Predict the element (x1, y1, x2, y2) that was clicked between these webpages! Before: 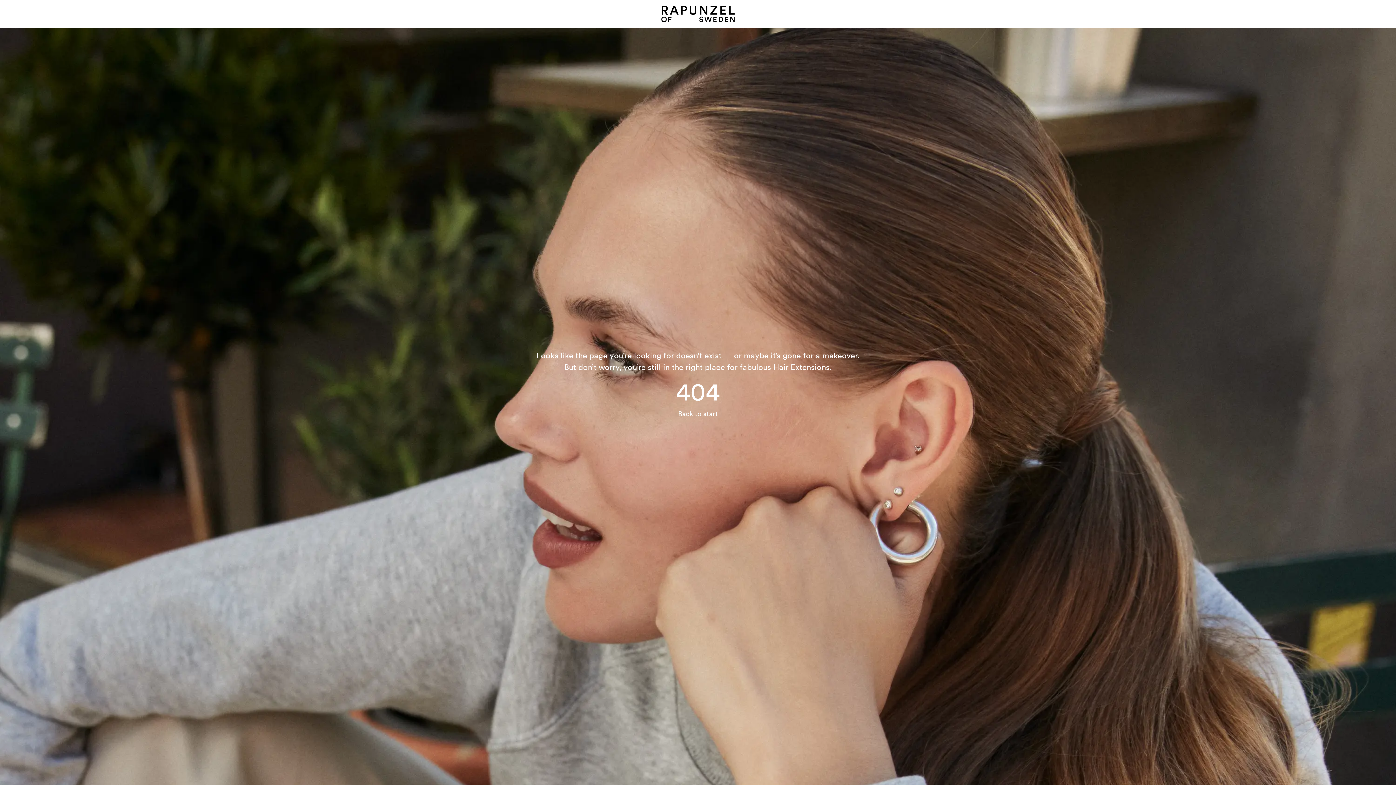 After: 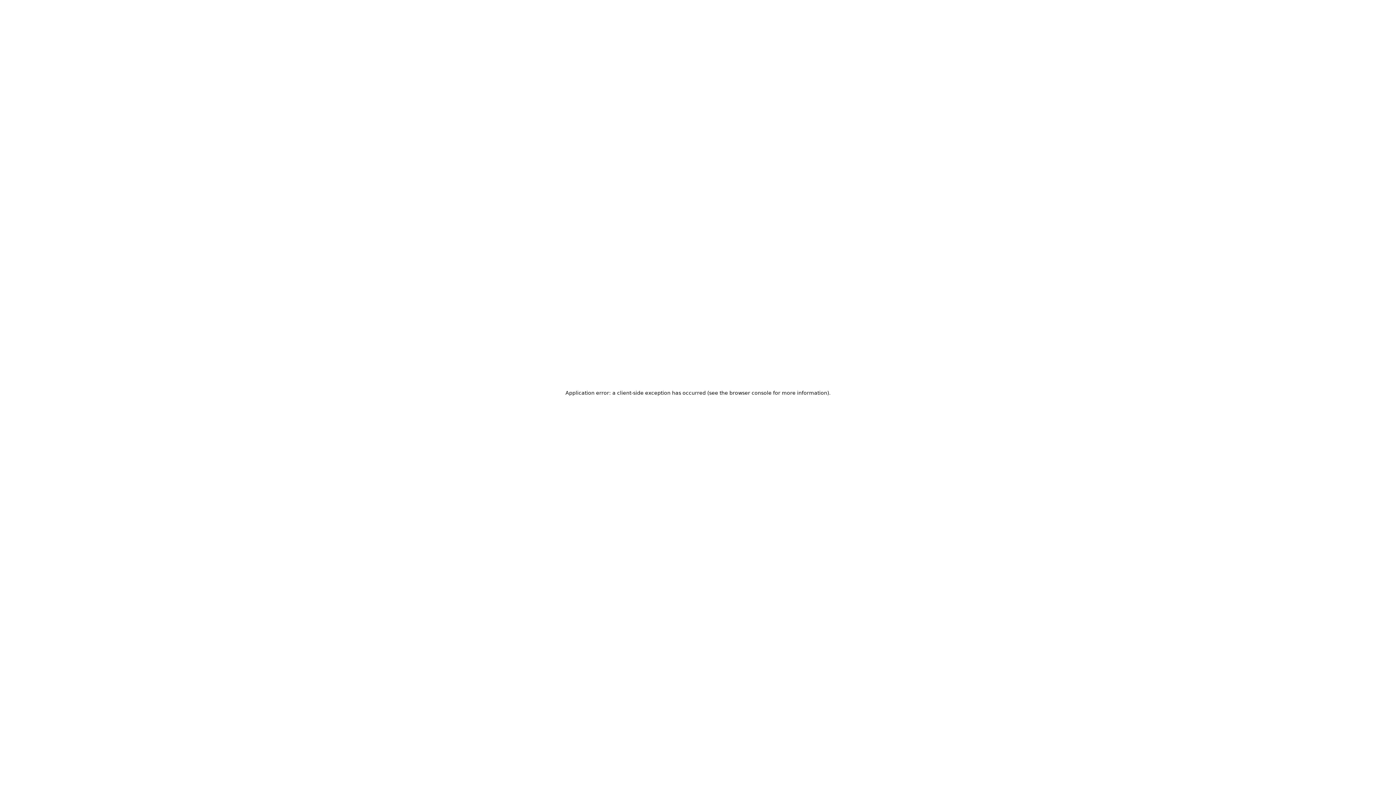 Action: bbox: (678, 409, 718, 417) label: Back to start